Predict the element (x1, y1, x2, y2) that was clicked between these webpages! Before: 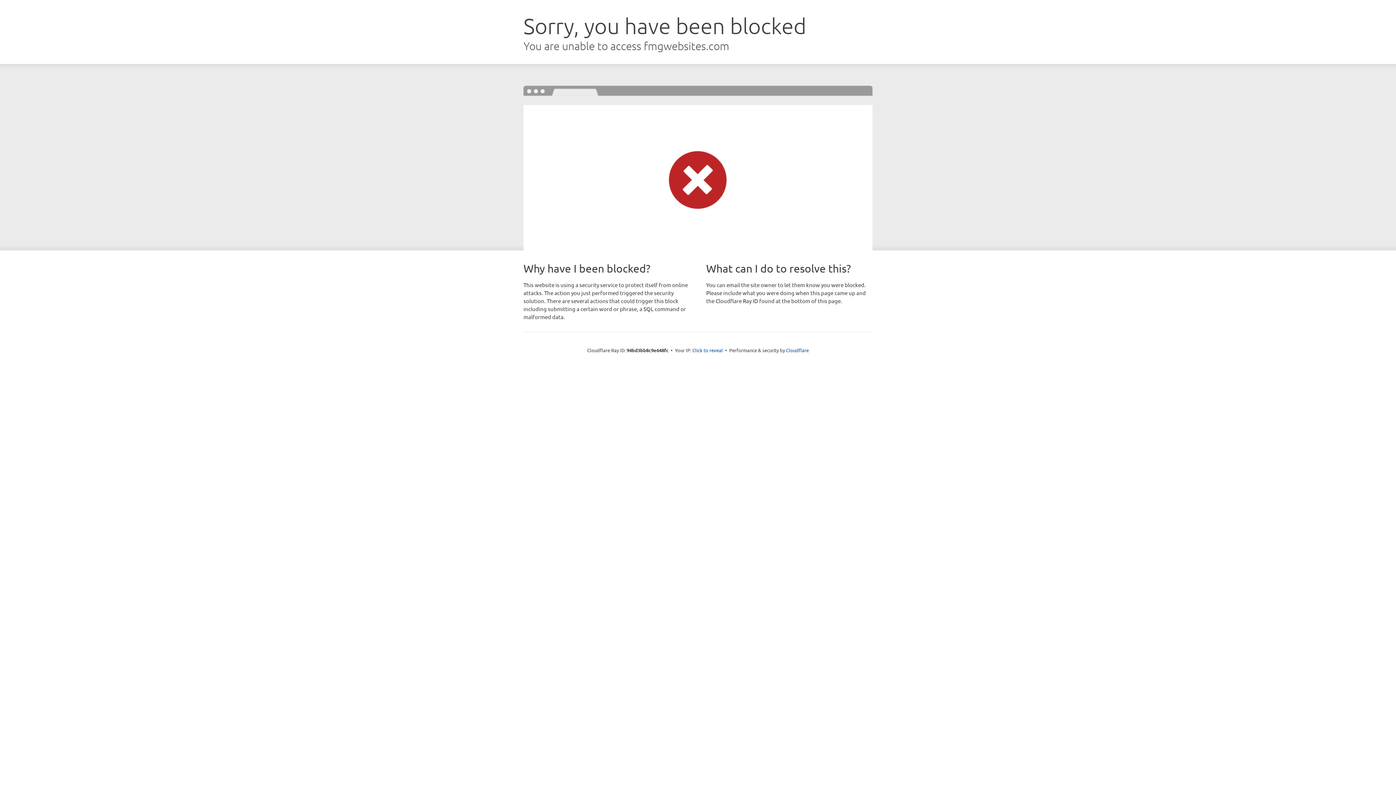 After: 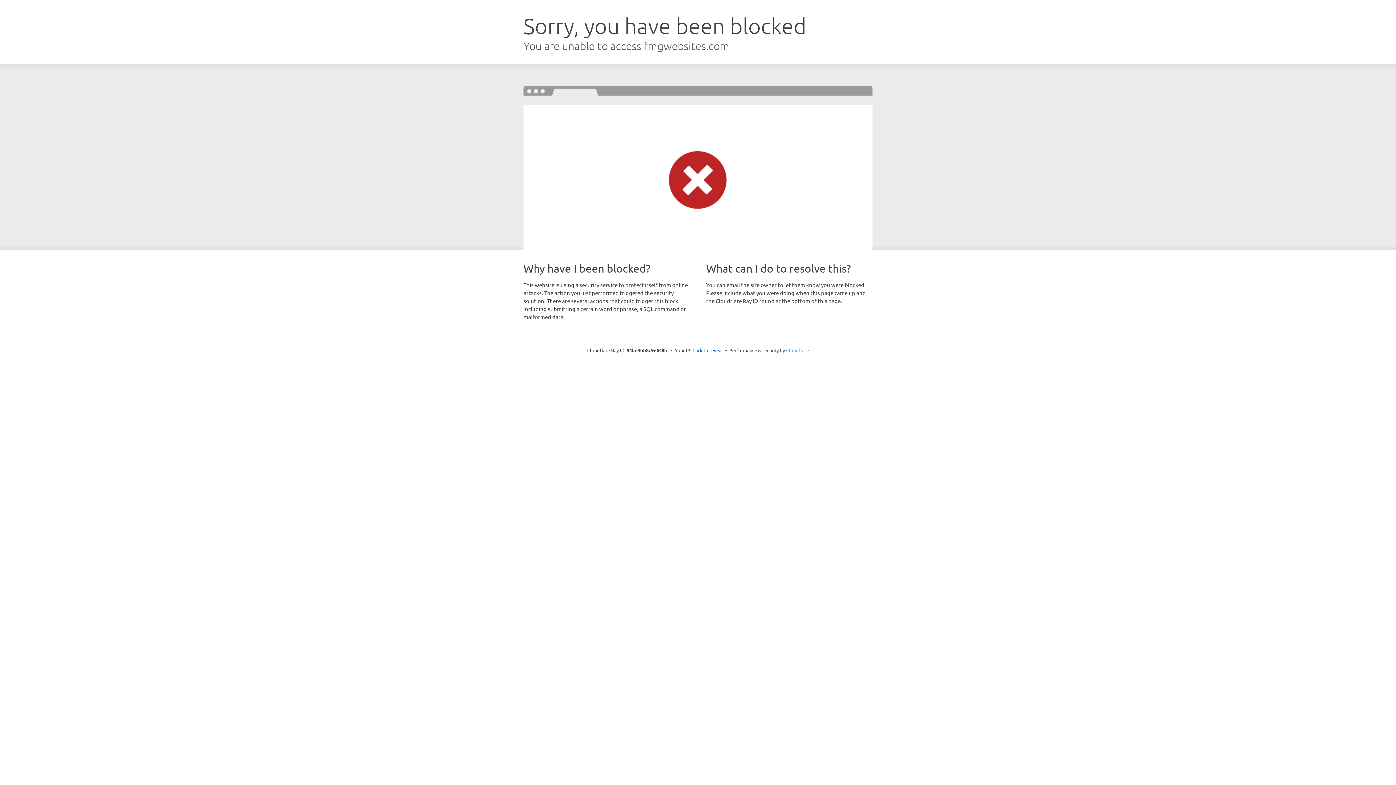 Action: bbox: (786, 347, 809, 353) label: Cloudflare